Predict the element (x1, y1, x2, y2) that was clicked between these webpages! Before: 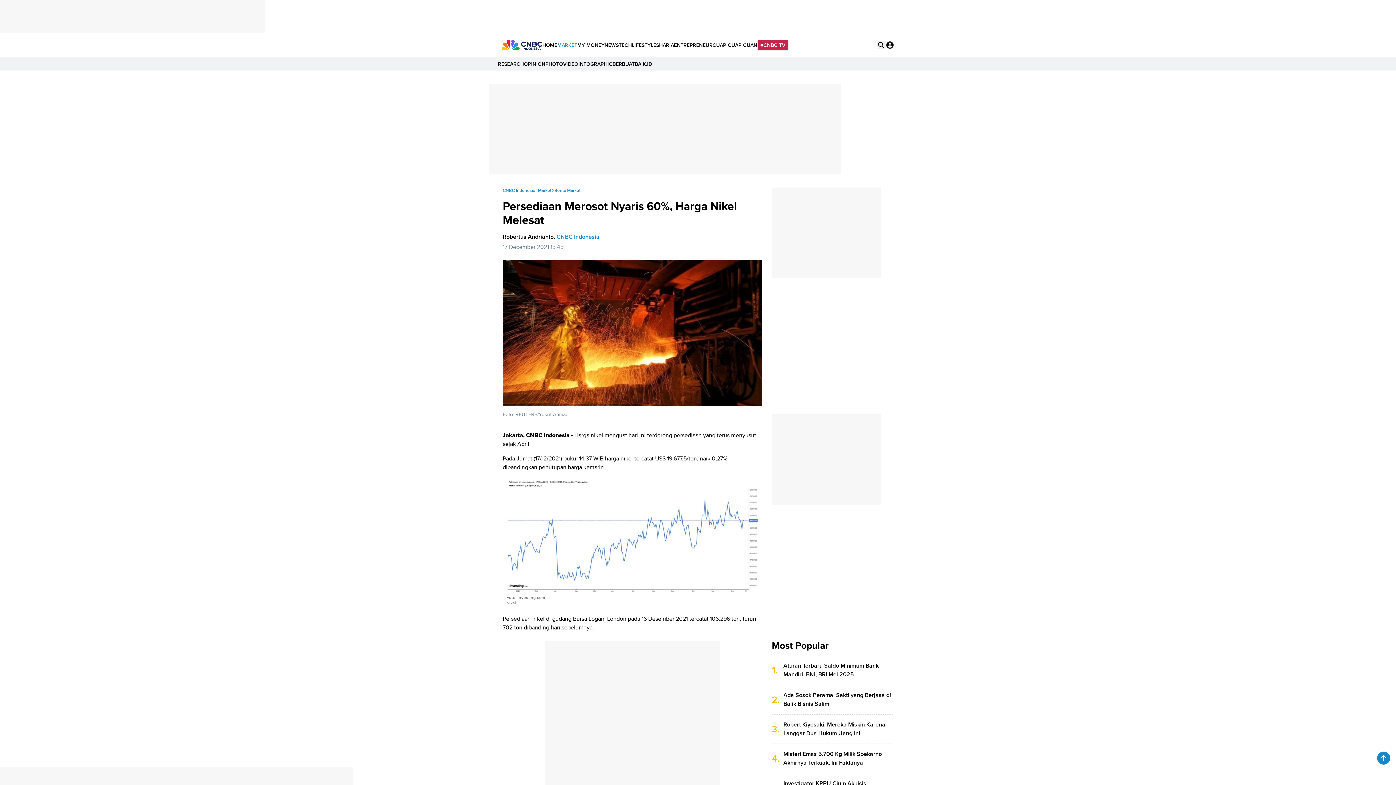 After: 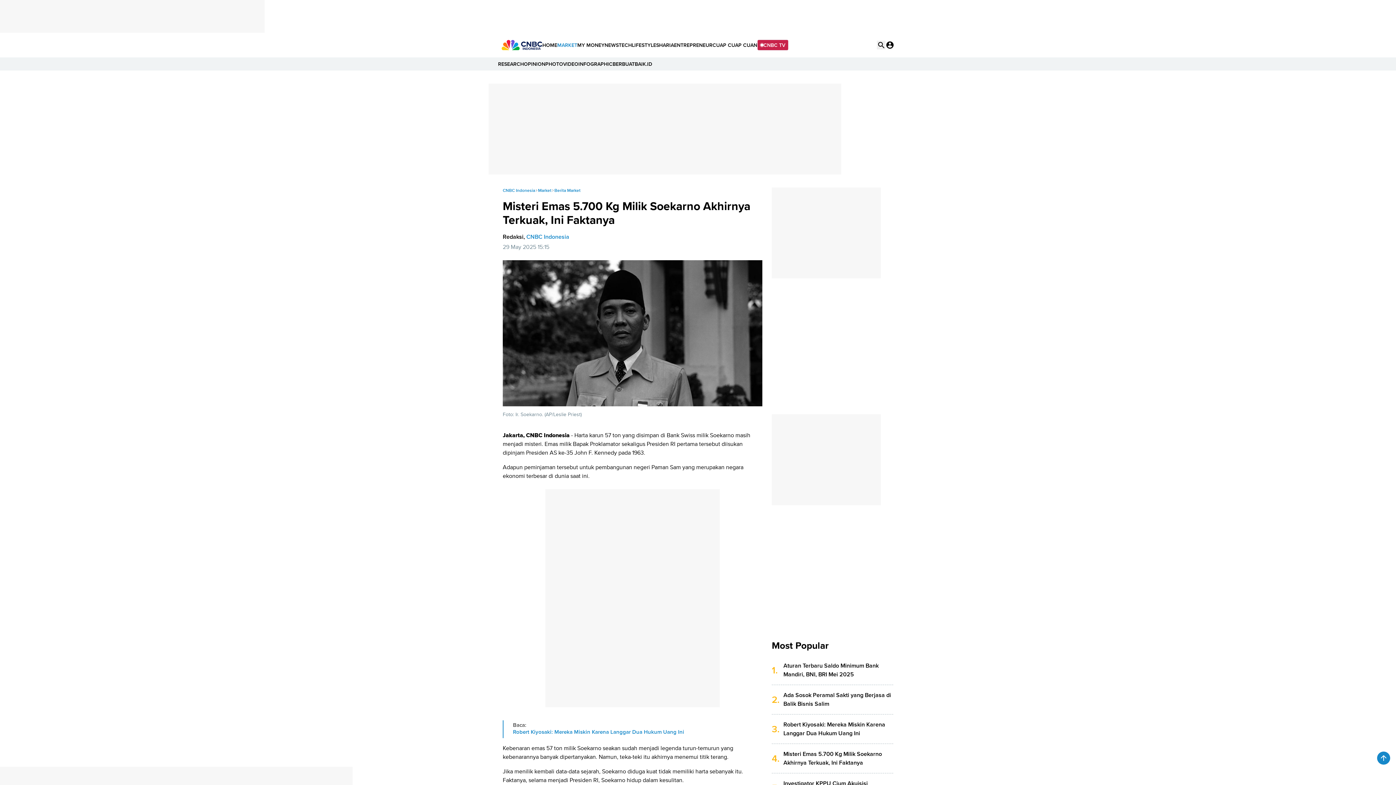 Action: label: Misteri Emas 5.700 Kg Milik Soekarno Akhirnya Terkuak, Ini Faktanya bbox: (783, 744, 892, 773)